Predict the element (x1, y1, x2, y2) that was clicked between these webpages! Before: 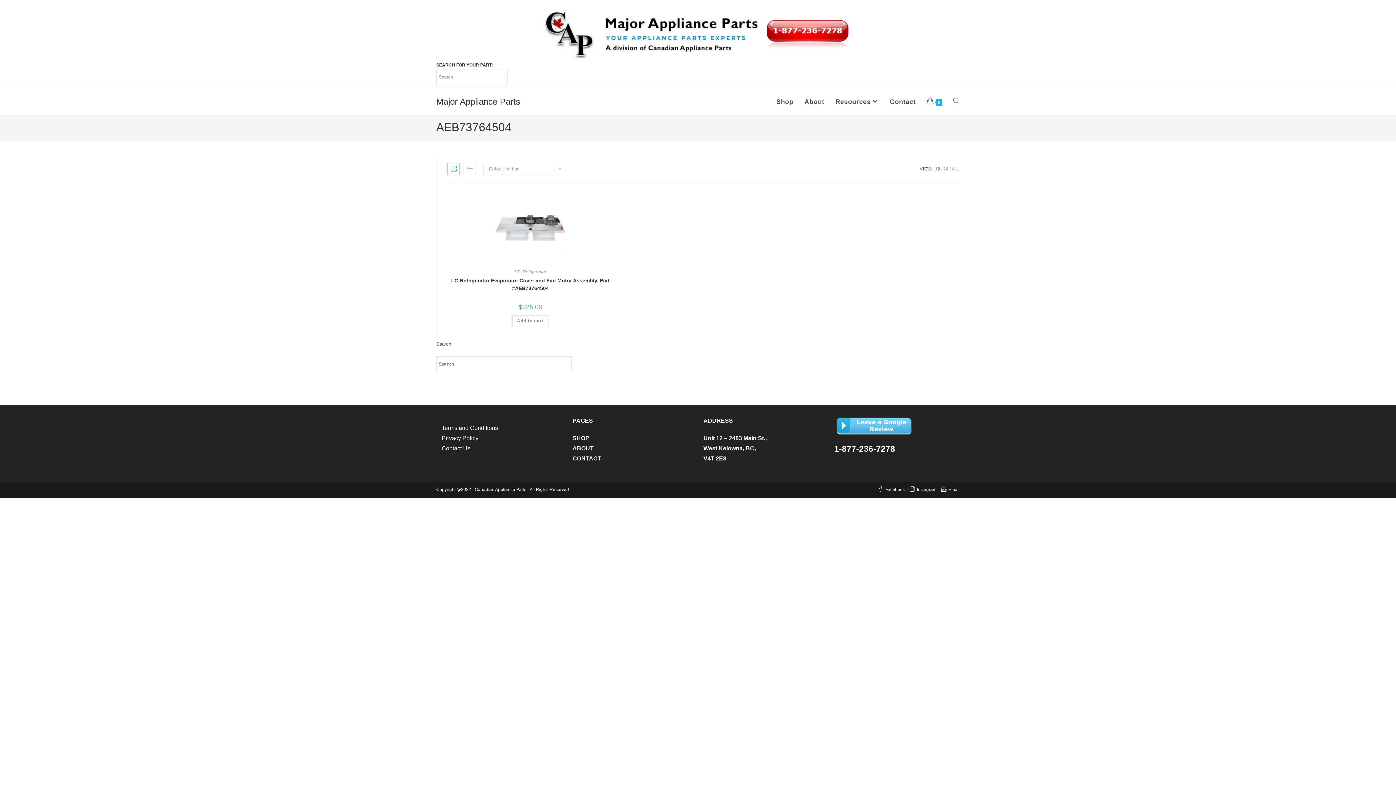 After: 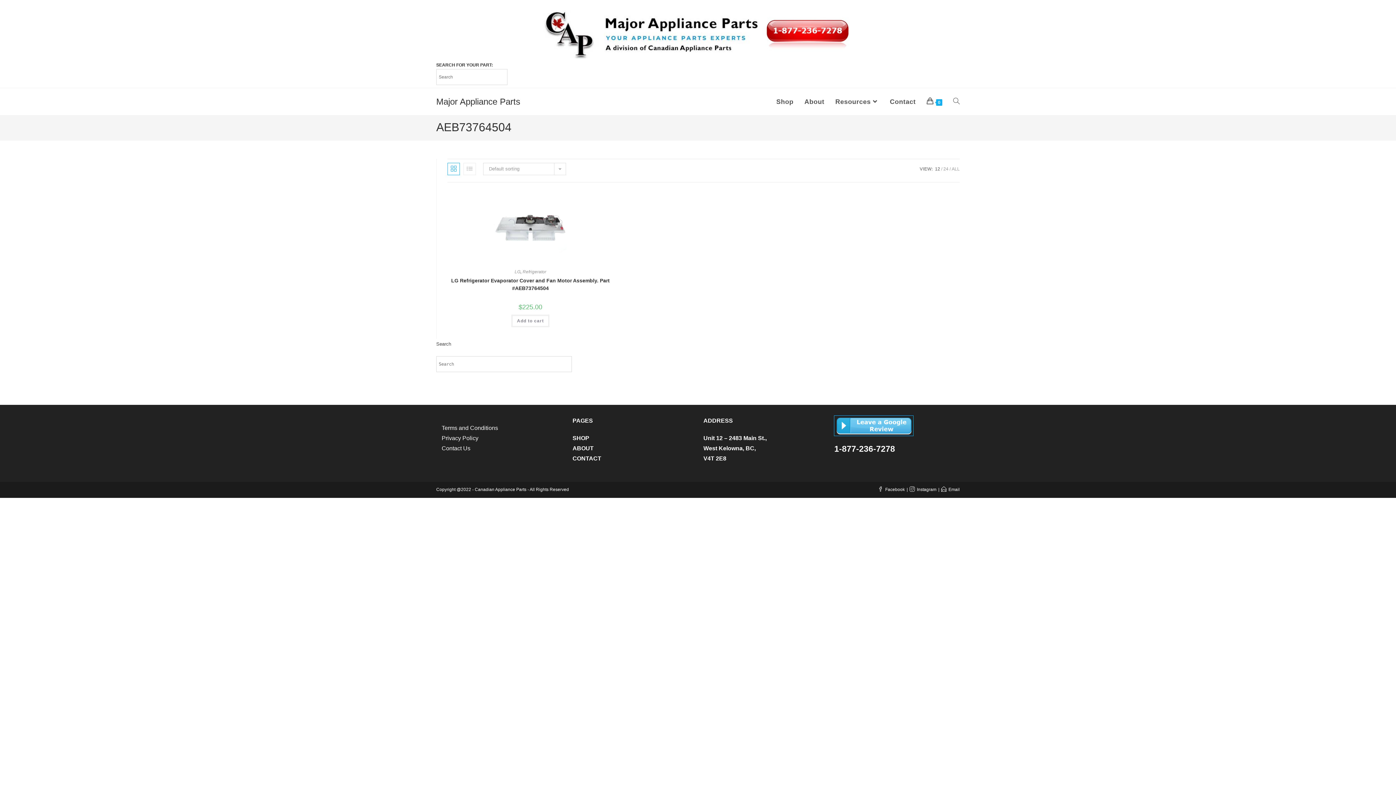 Action: bbox: (834, 416, 913, 436)